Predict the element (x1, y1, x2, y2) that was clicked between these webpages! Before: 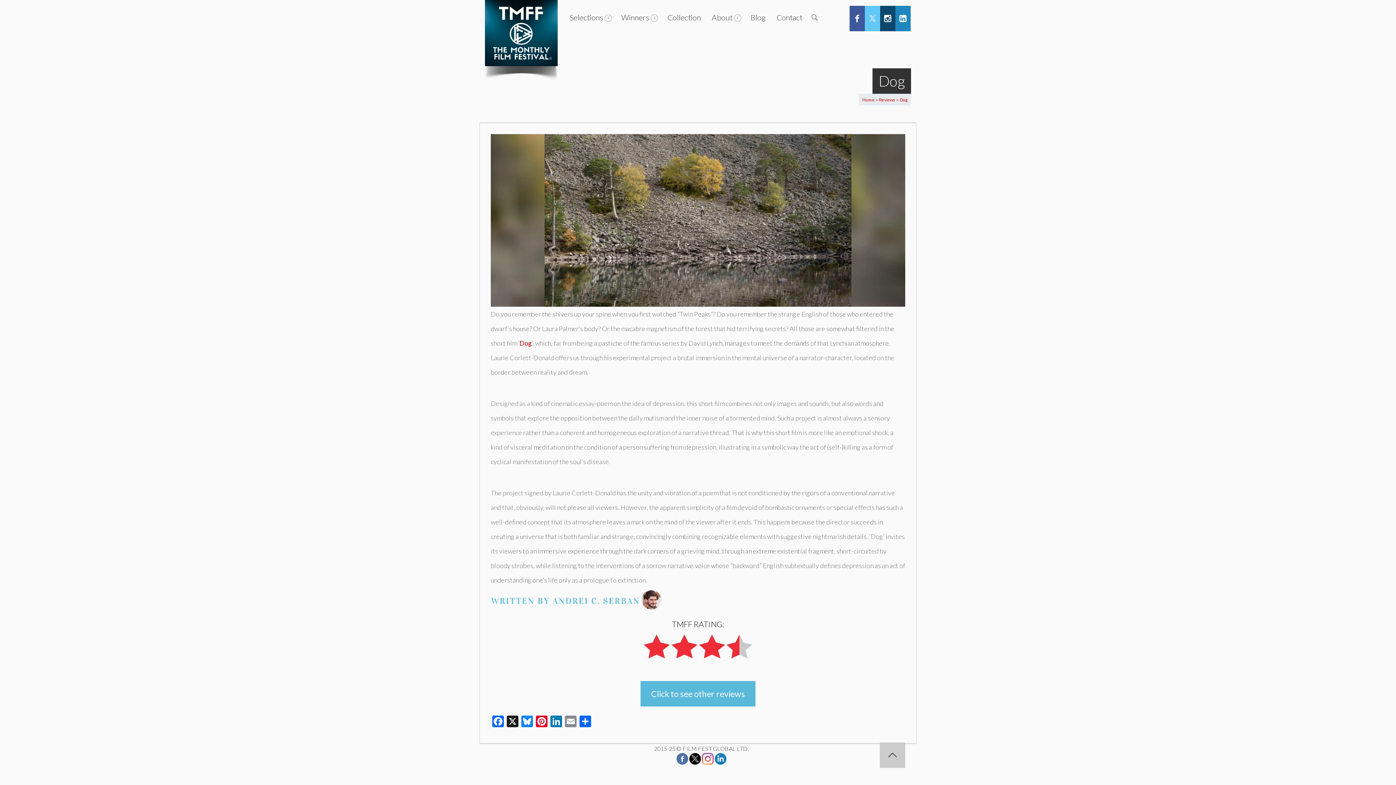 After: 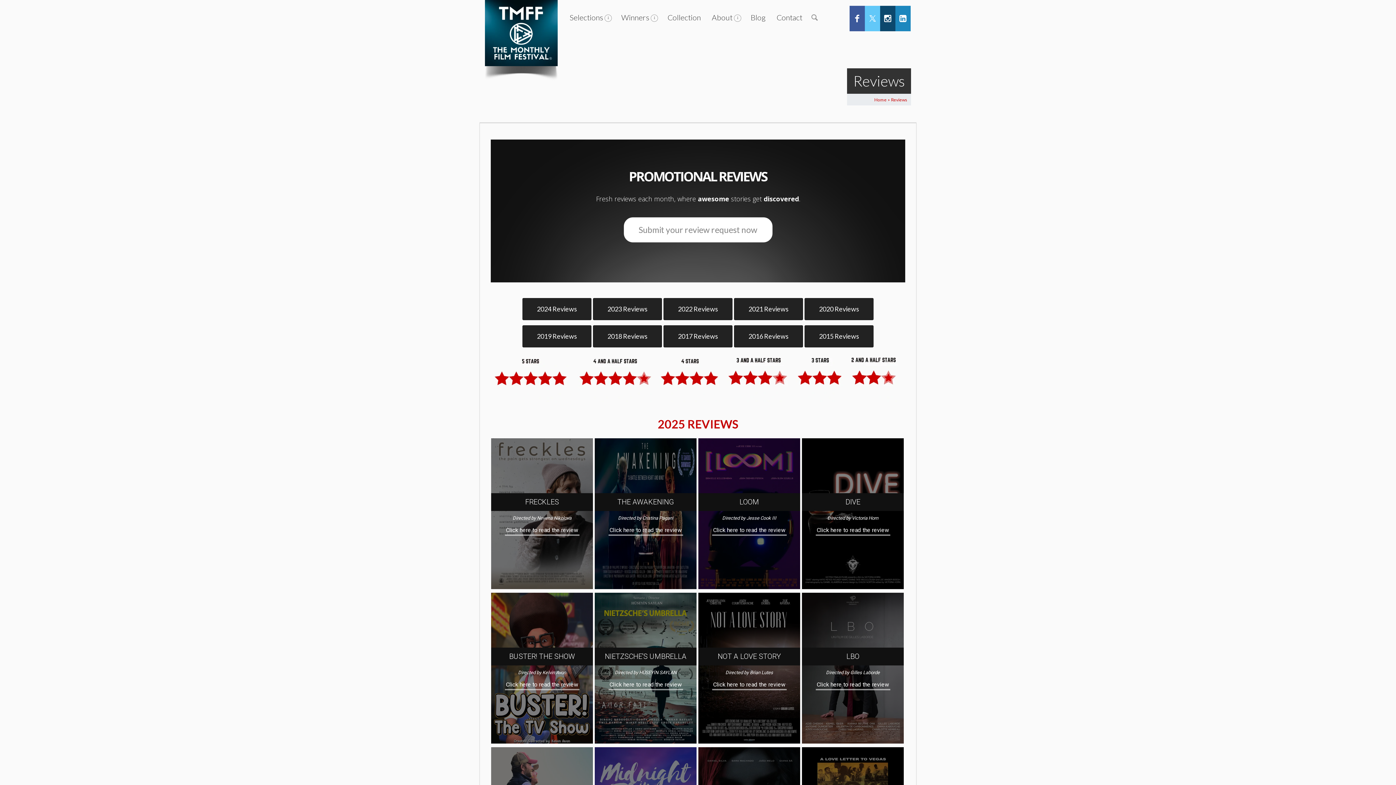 Action: bbox: (879, 97, 895, 102) label: Reviews